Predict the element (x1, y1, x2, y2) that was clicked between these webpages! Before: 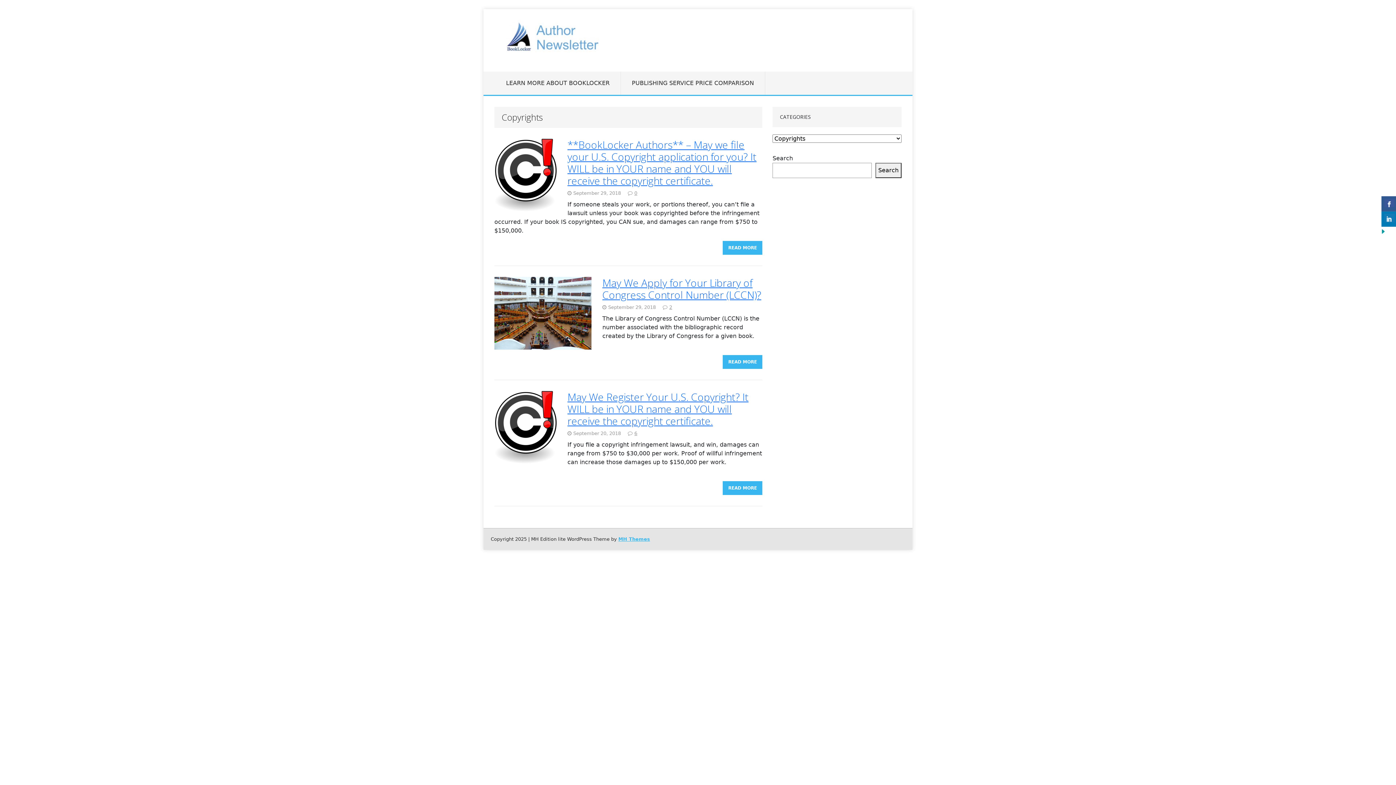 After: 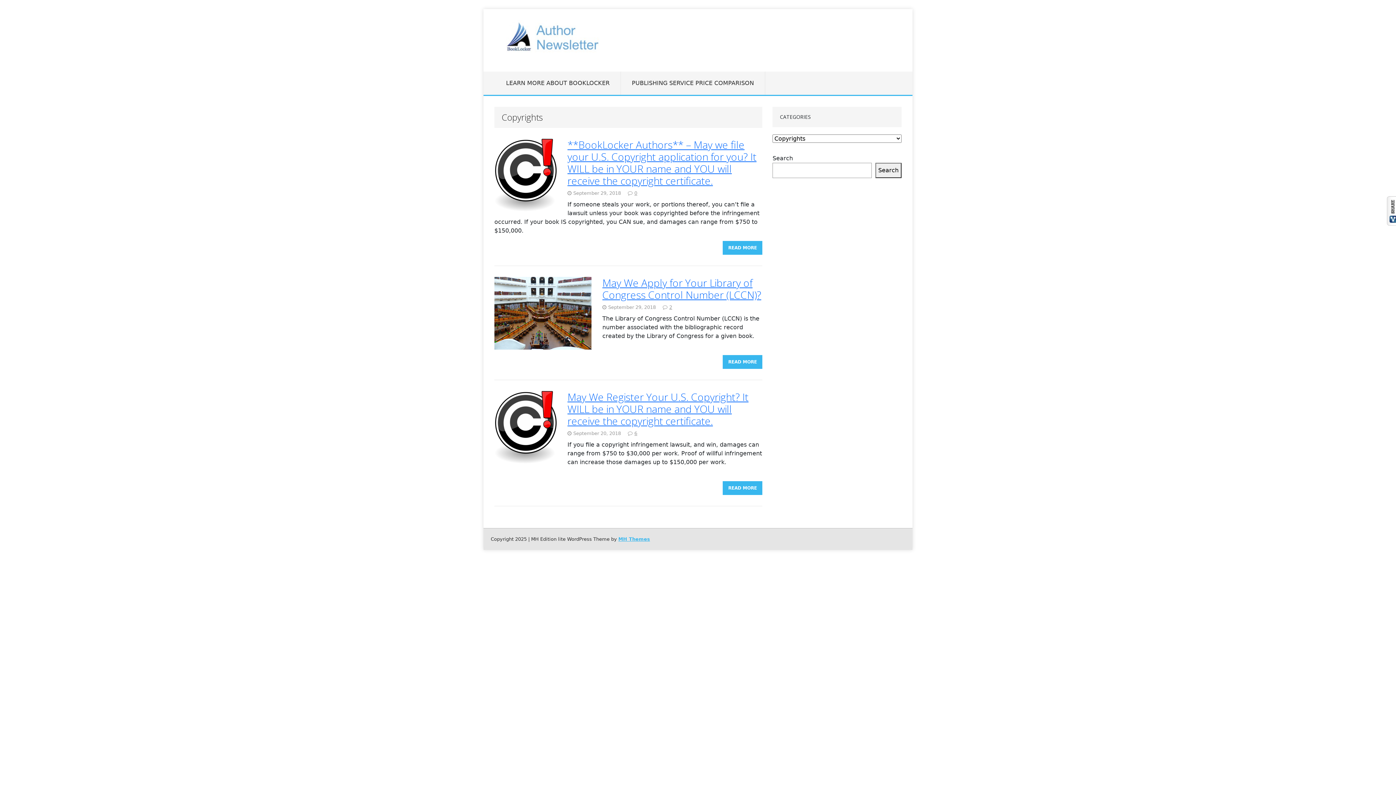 Action: bbox: (1380, 227, 1399, 234)